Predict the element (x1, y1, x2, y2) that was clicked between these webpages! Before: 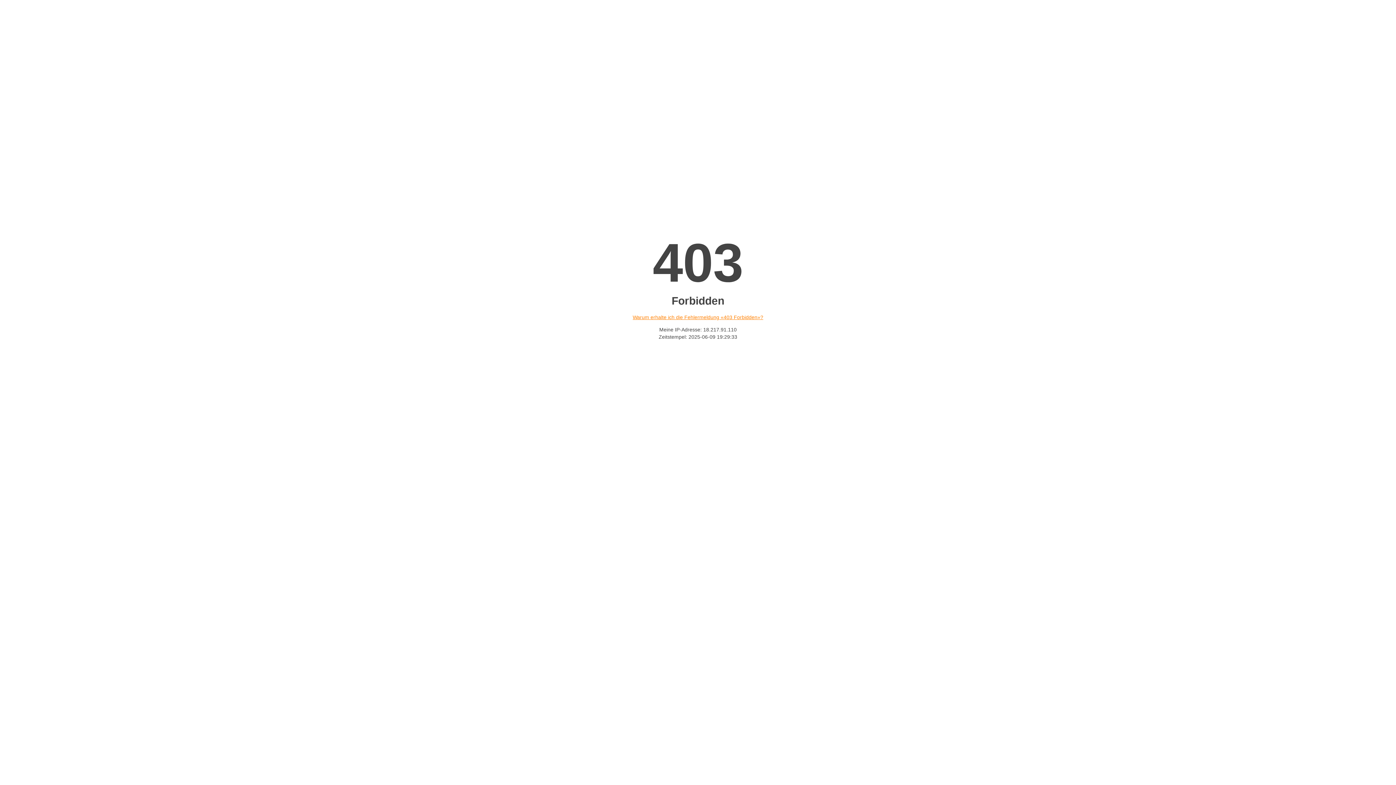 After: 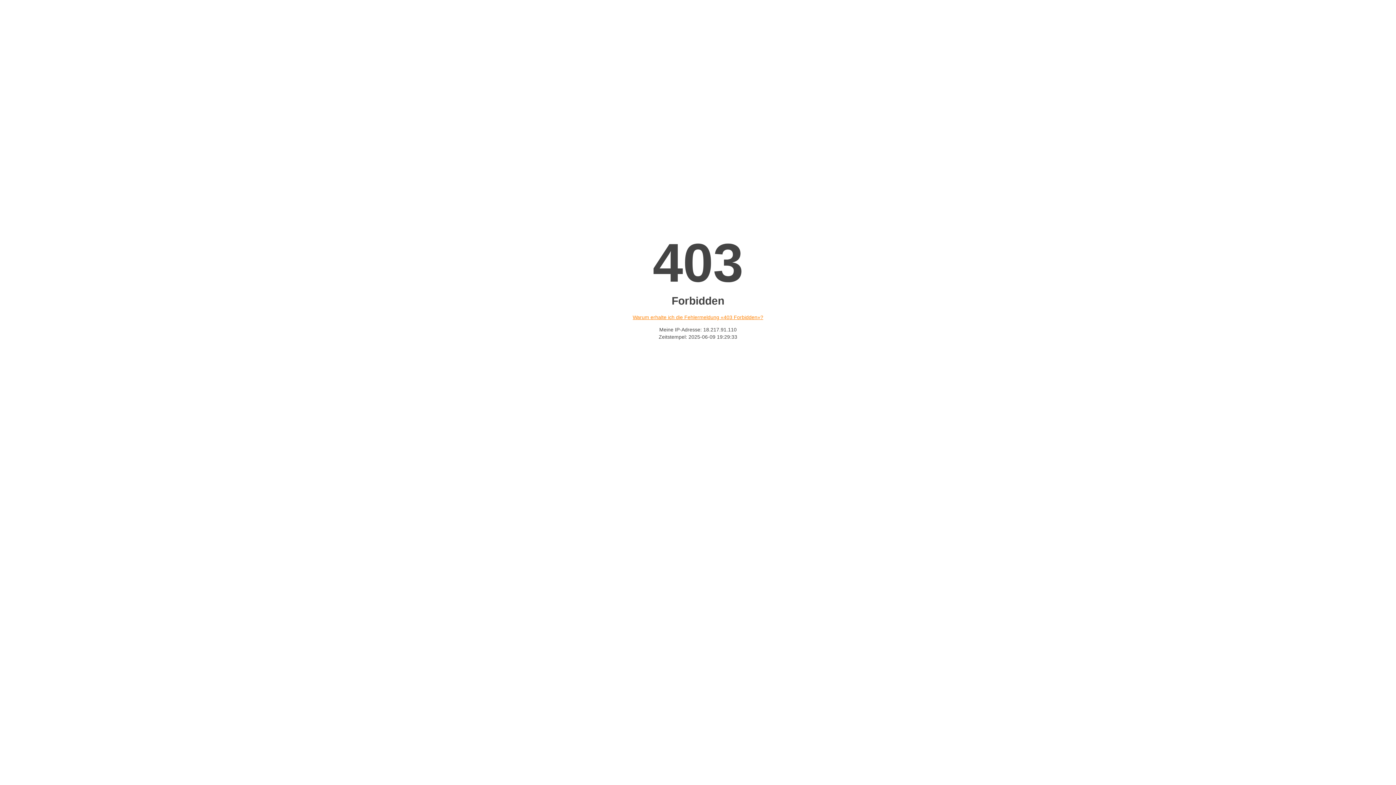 Action: bbox: (632, 314, 763, 320) label: Warum erhalte ich die Fehlermeldung «403 Forbidden»?